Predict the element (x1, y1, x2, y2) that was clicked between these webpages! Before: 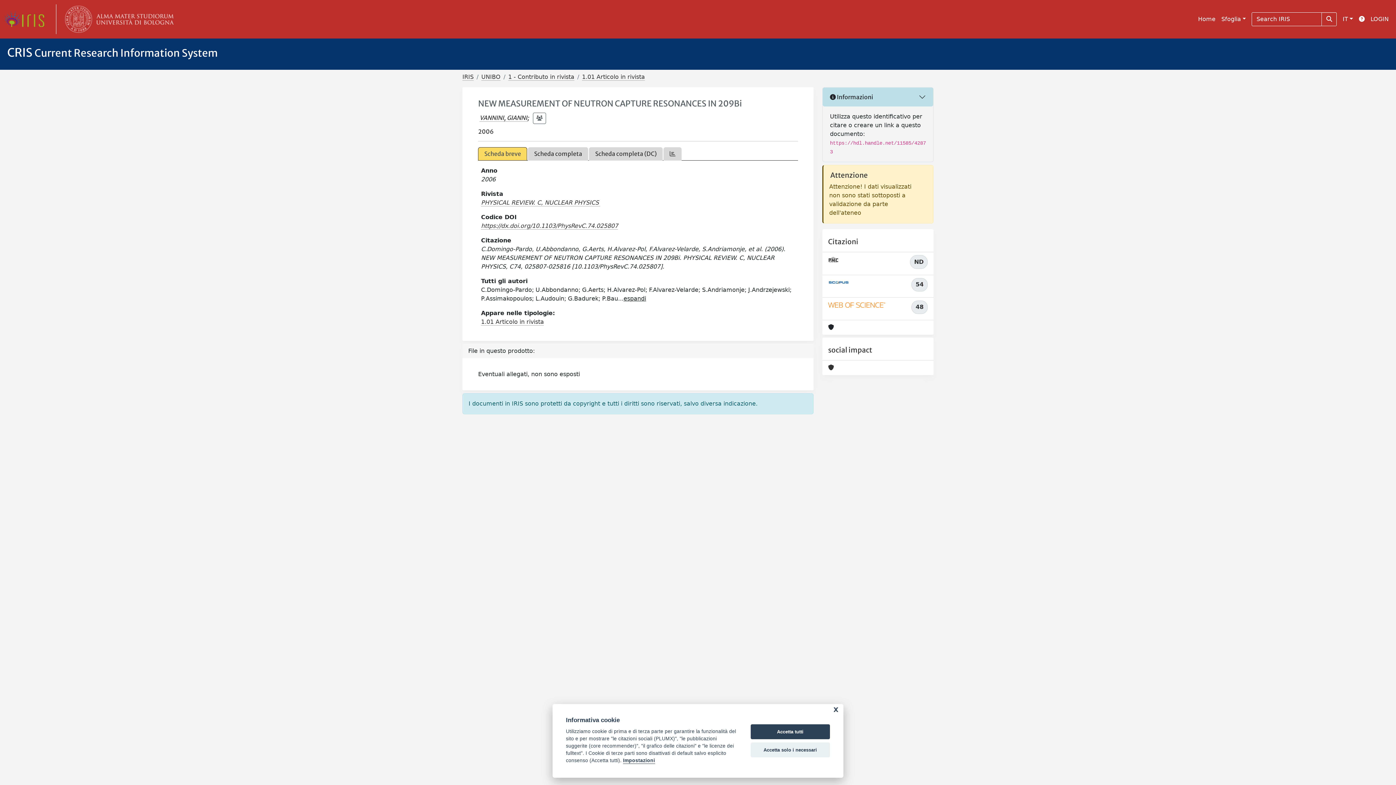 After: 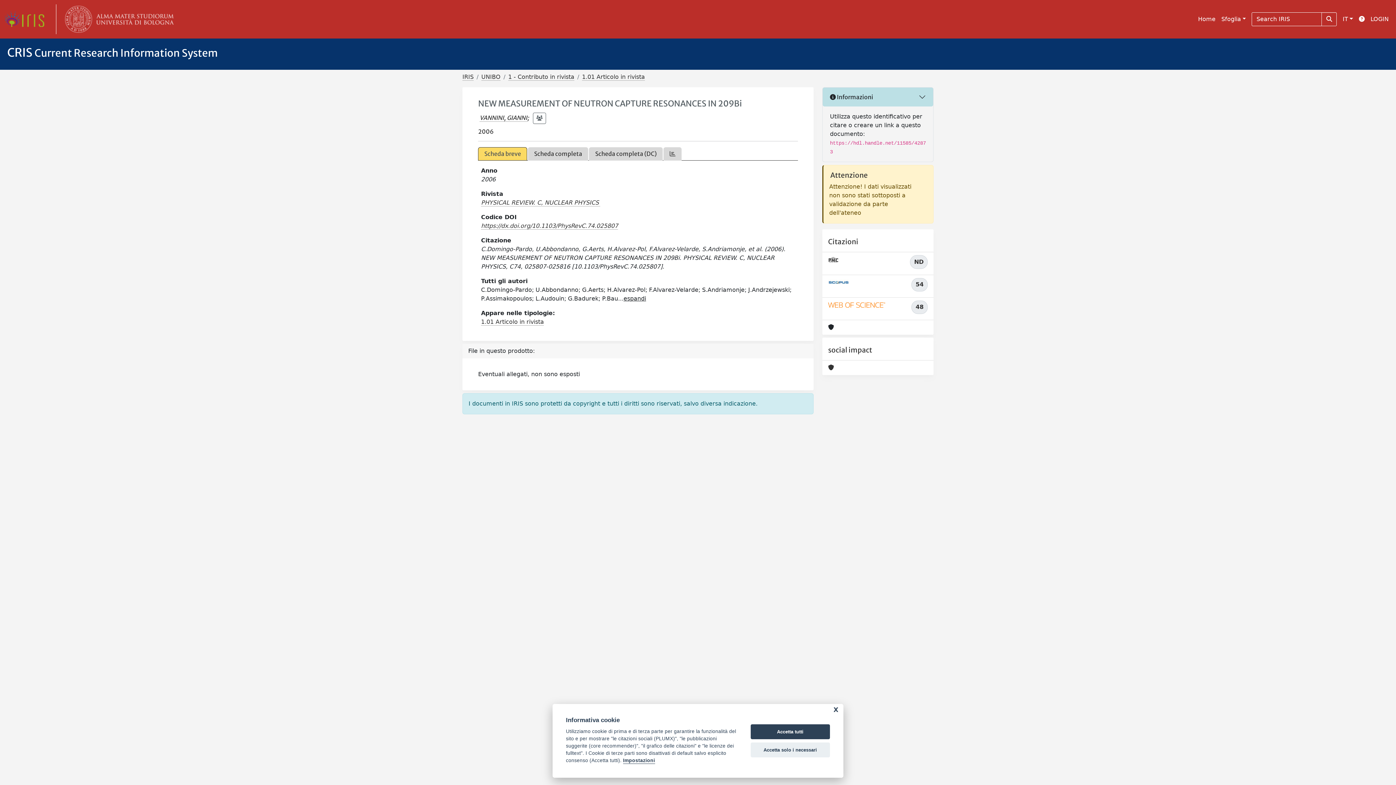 Action: label: link homepage università bbox: (56, 4, 179, 34)